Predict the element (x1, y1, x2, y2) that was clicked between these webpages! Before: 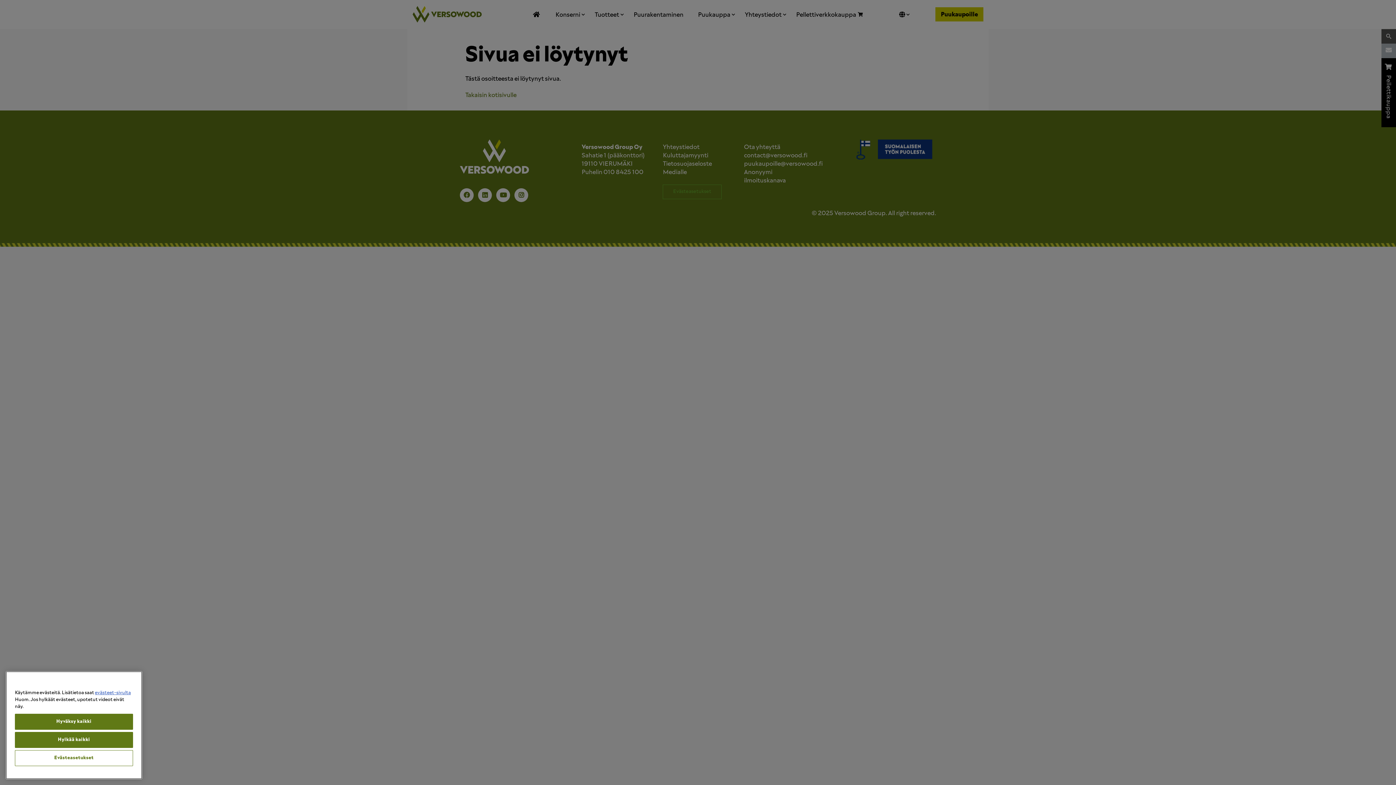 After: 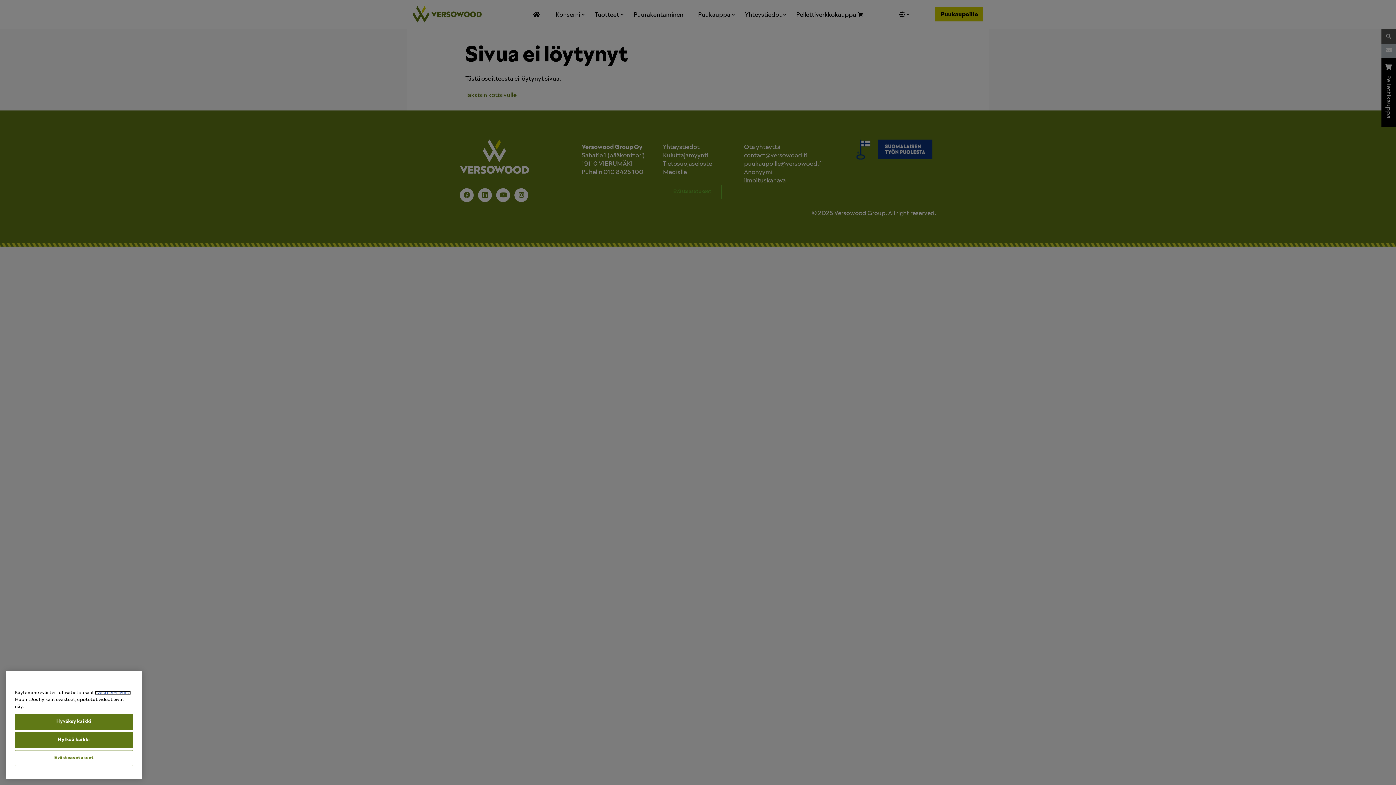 Action: bbox: (94, 691, 130, 695) label: evästeet-sivulta